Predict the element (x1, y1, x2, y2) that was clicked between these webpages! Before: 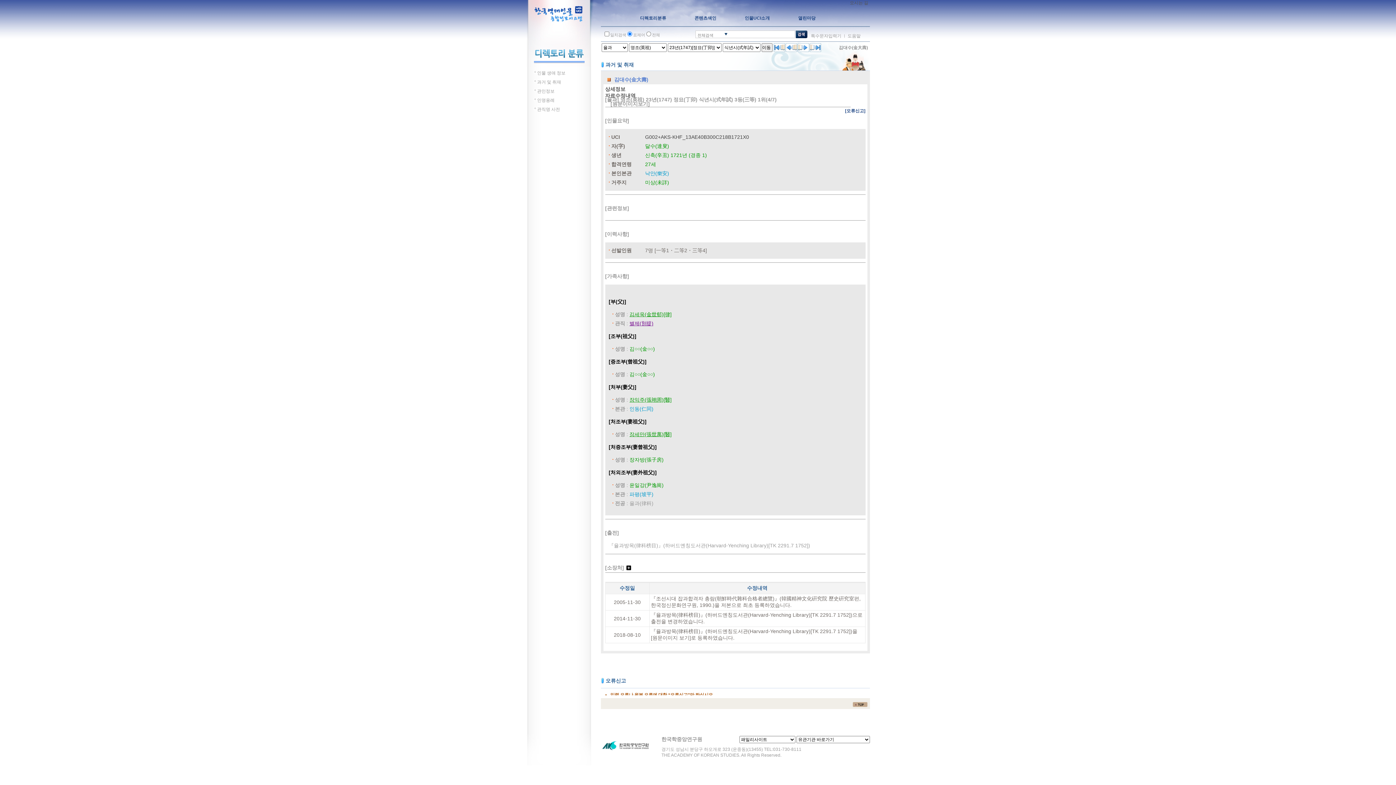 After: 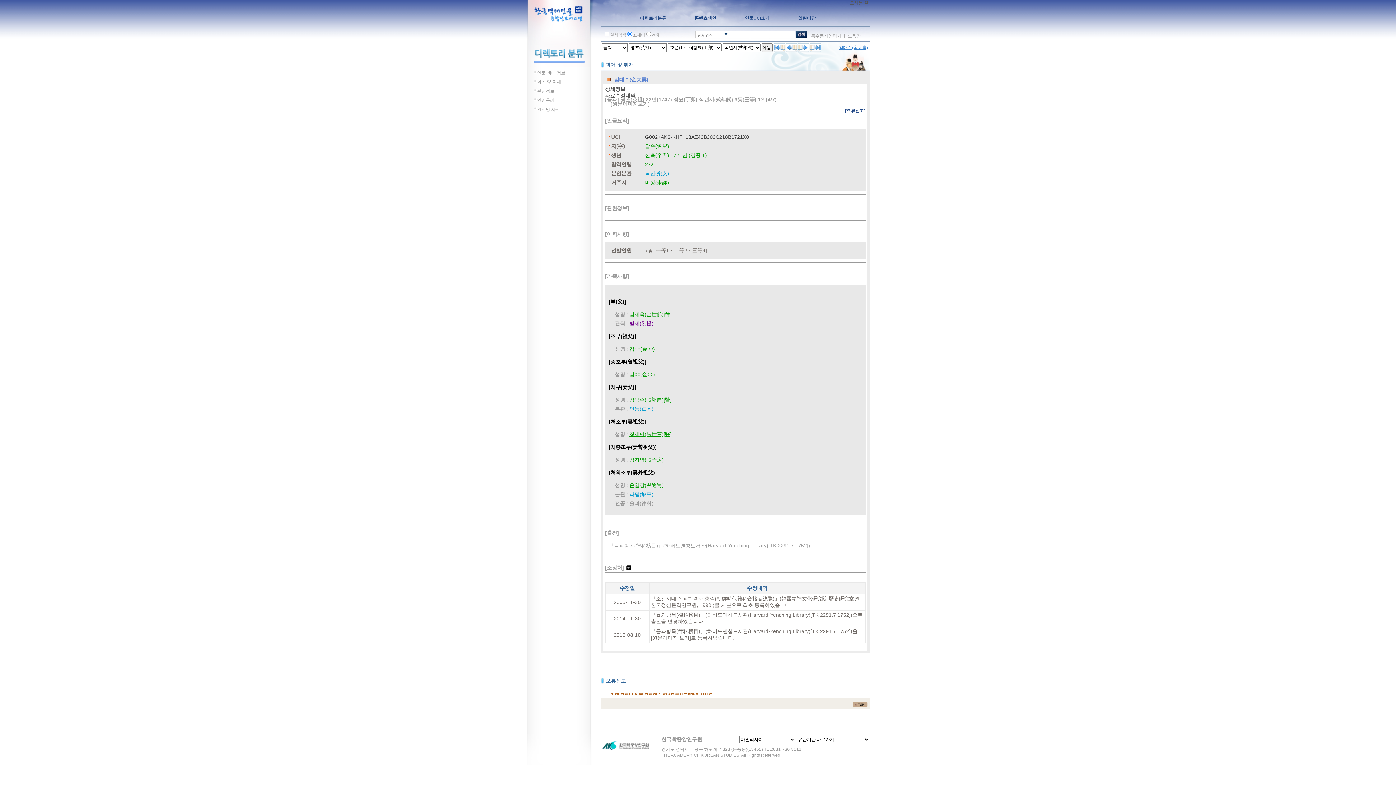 Action: label: 김대수(金大壽) bbox: (839, 45, 868, 50)